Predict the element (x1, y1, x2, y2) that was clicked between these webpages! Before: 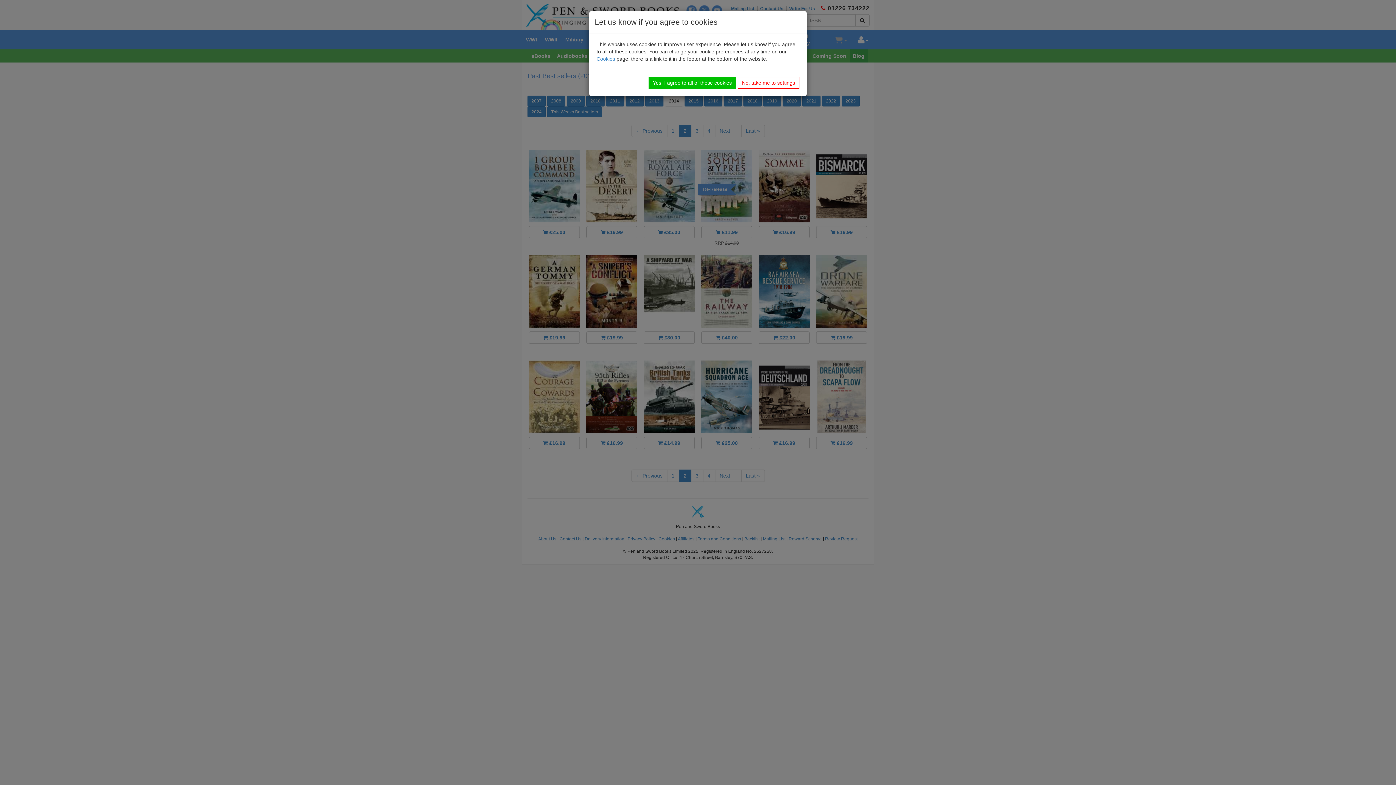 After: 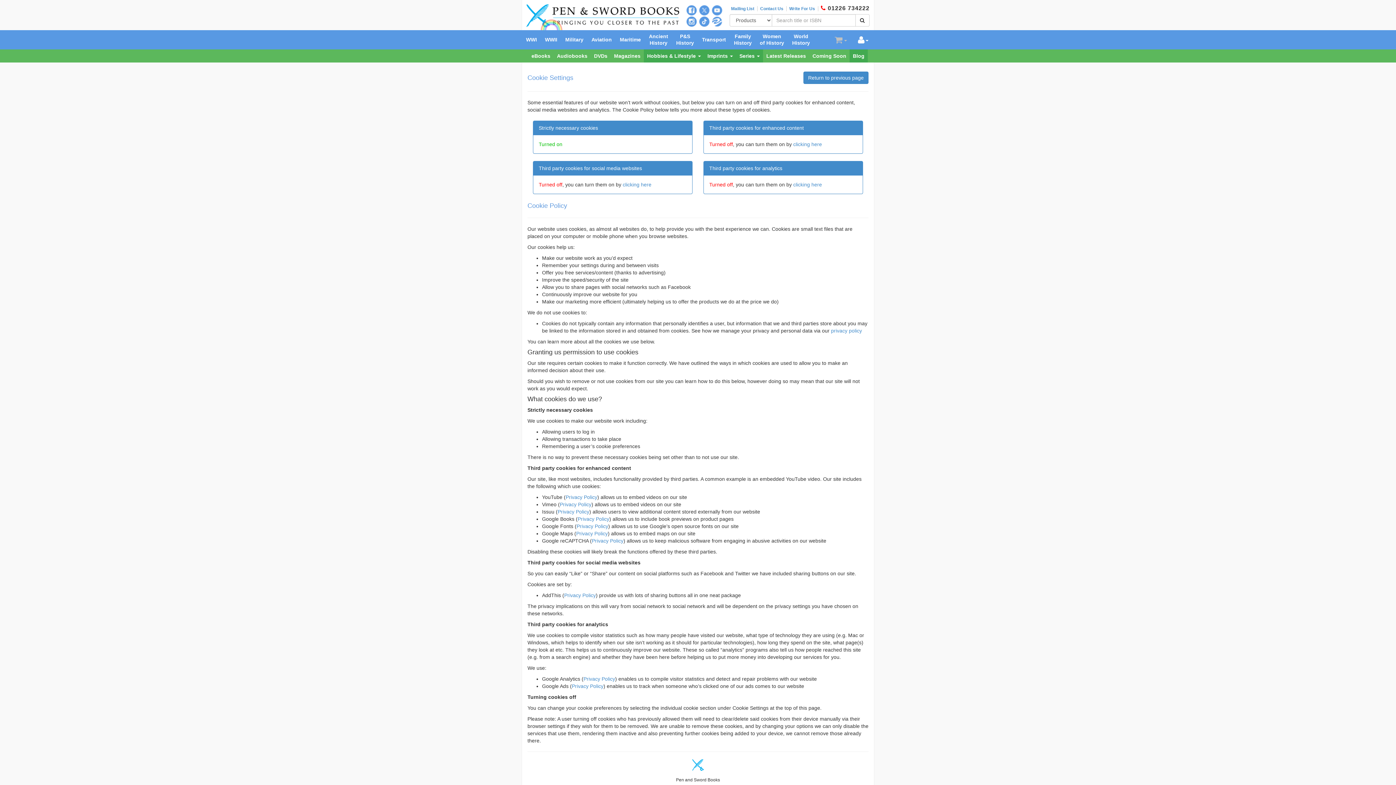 Action: label: No, take me to settings bbox: (737, 77, 799, 88)